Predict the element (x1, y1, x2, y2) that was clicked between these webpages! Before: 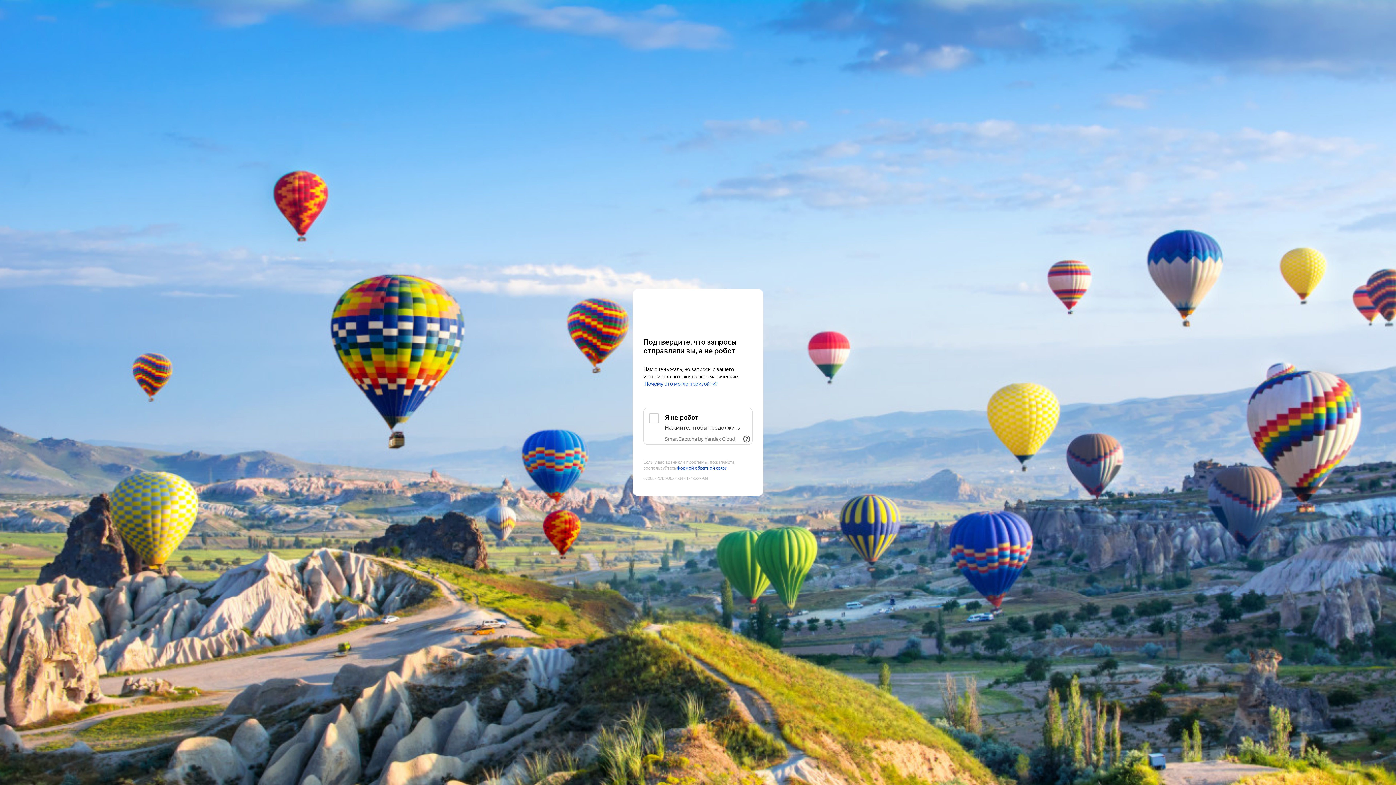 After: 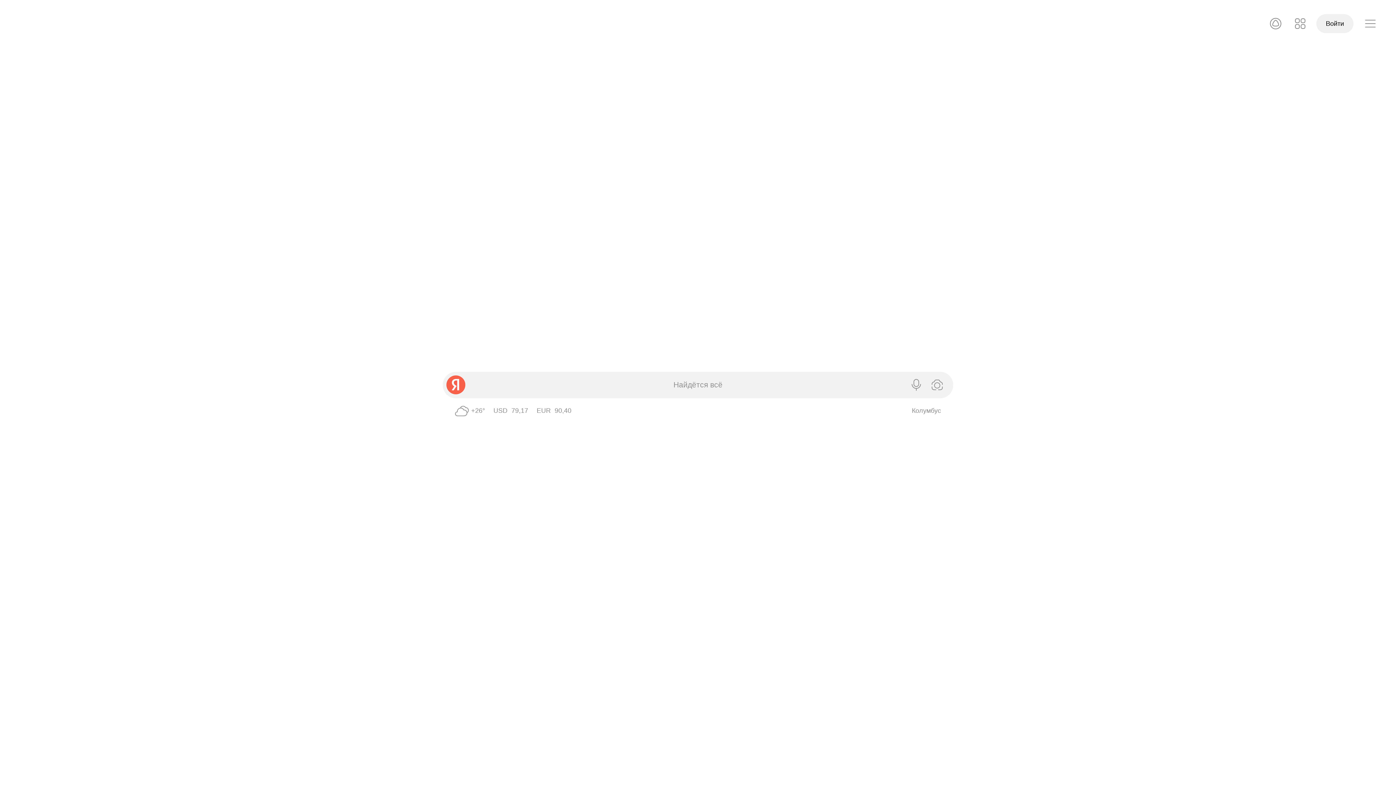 Action: label: Yandex bbox: (643, 303, 752, 316)